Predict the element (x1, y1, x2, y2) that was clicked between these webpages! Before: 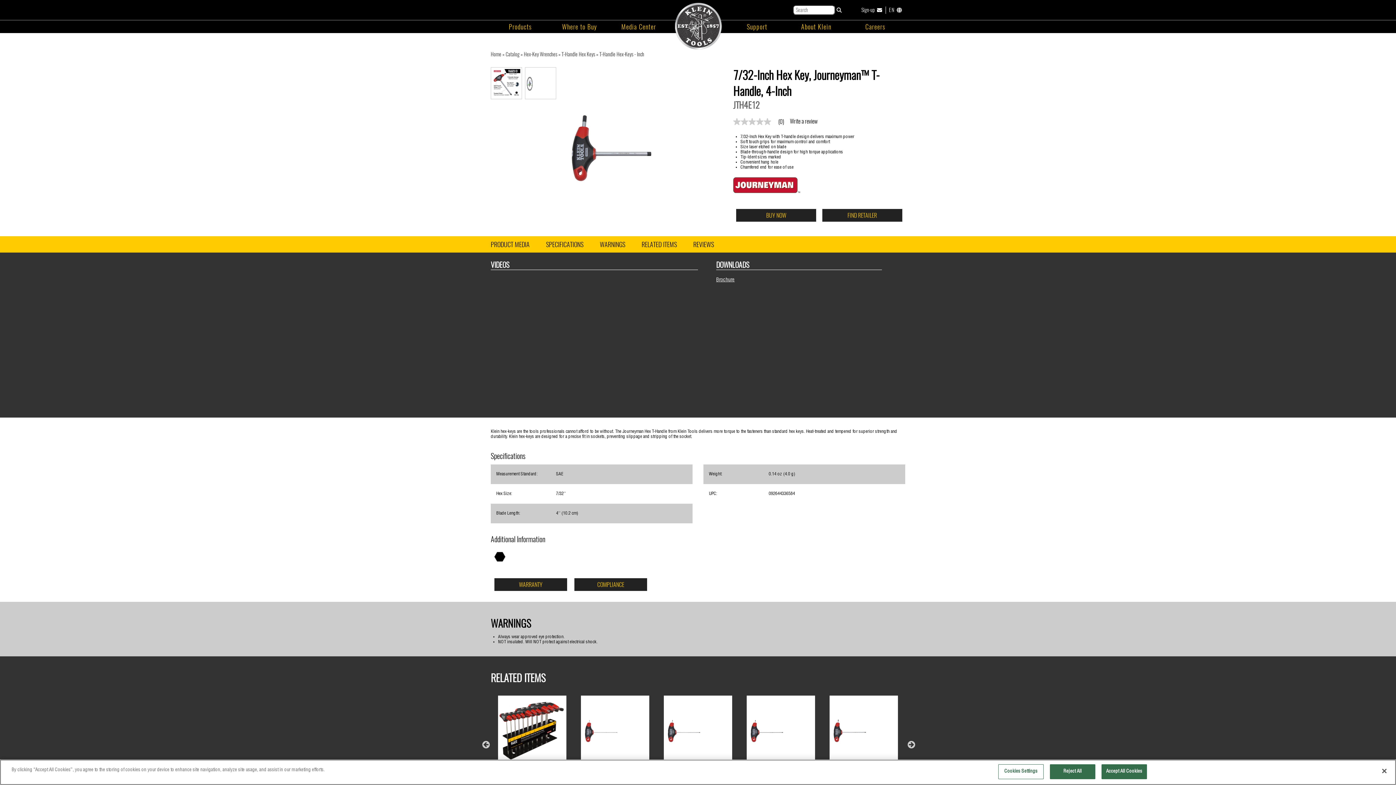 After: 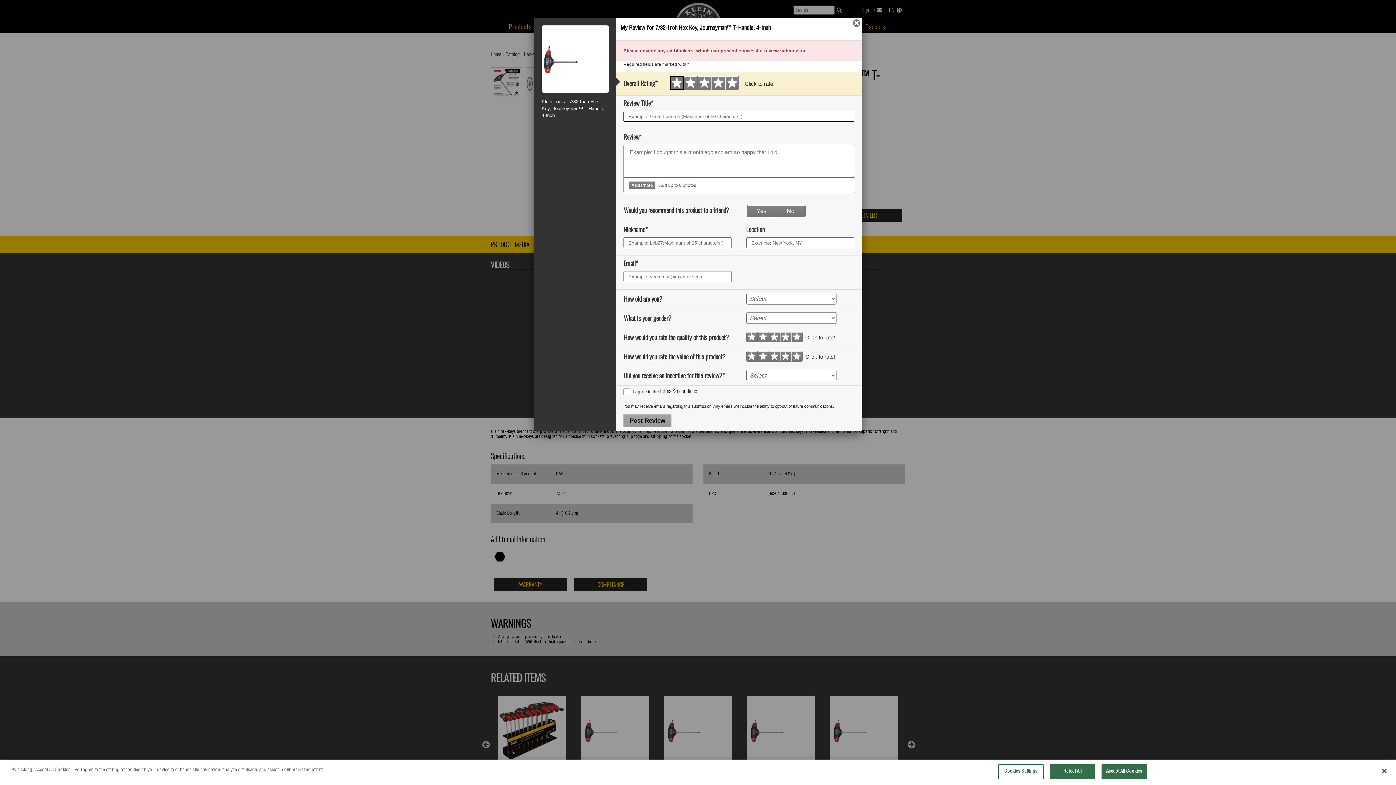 Action: bbox: (790, 118, 817, 124) label: Write a Review (opens pop-up)